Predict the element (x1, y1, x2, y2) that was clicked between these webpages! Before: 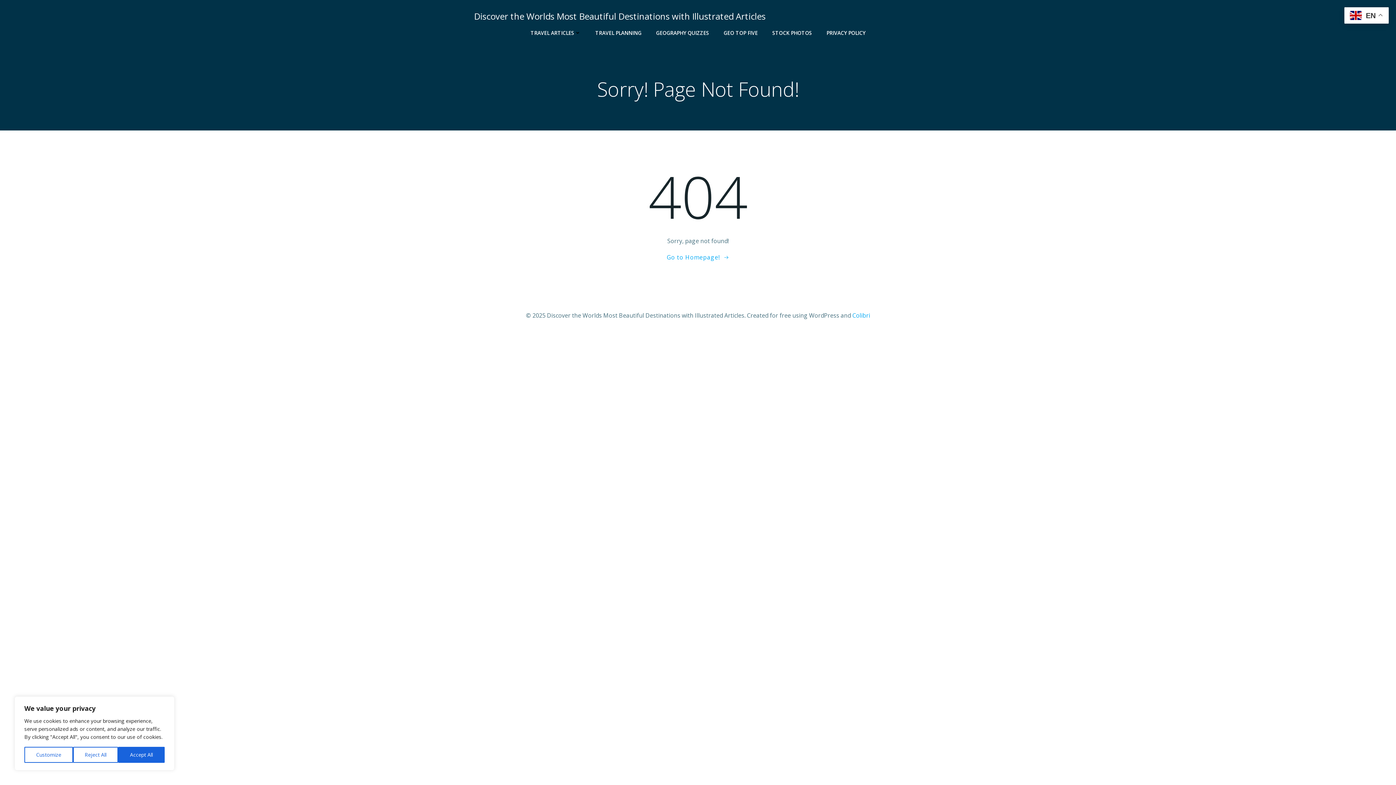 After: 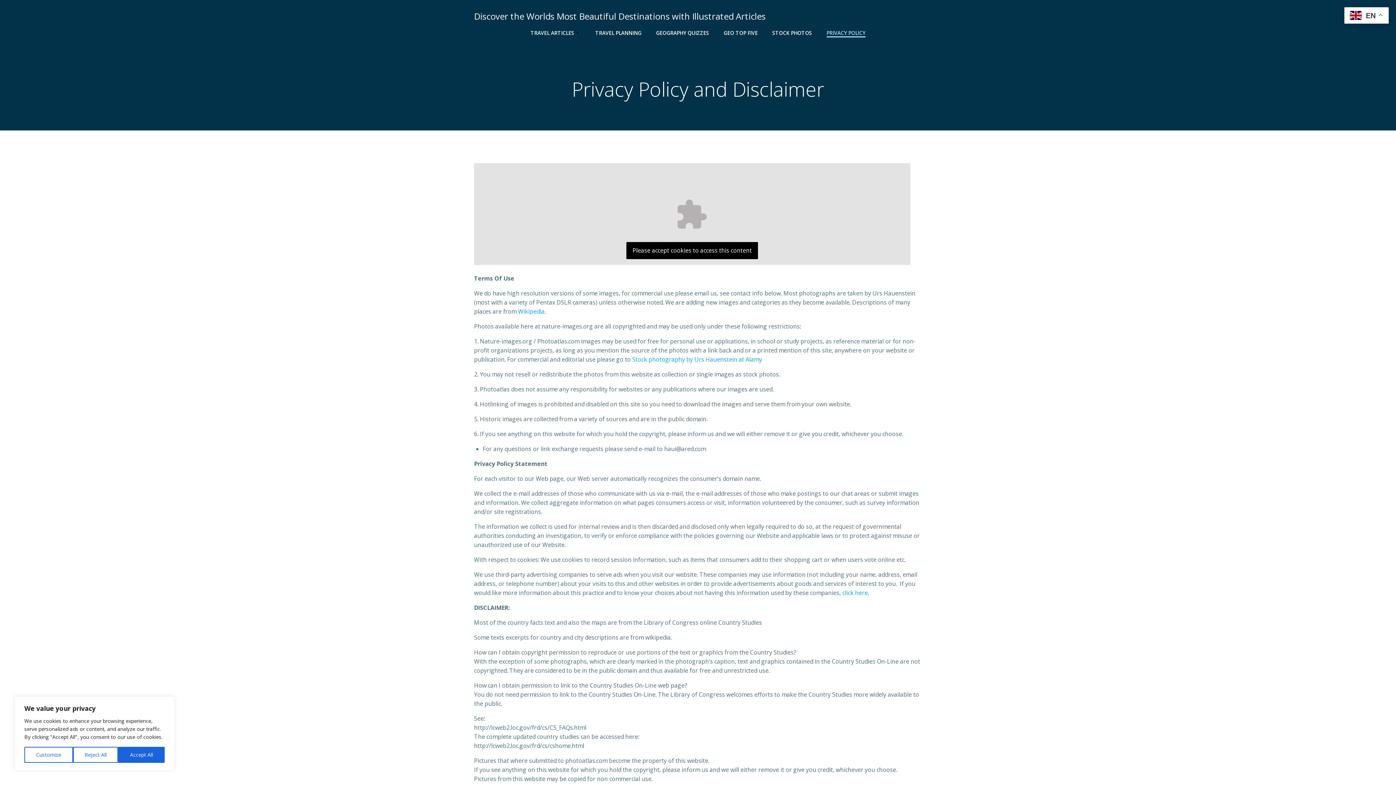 Action: label: PRIVACY POLICY bbox: (826, 29, 865, 36)